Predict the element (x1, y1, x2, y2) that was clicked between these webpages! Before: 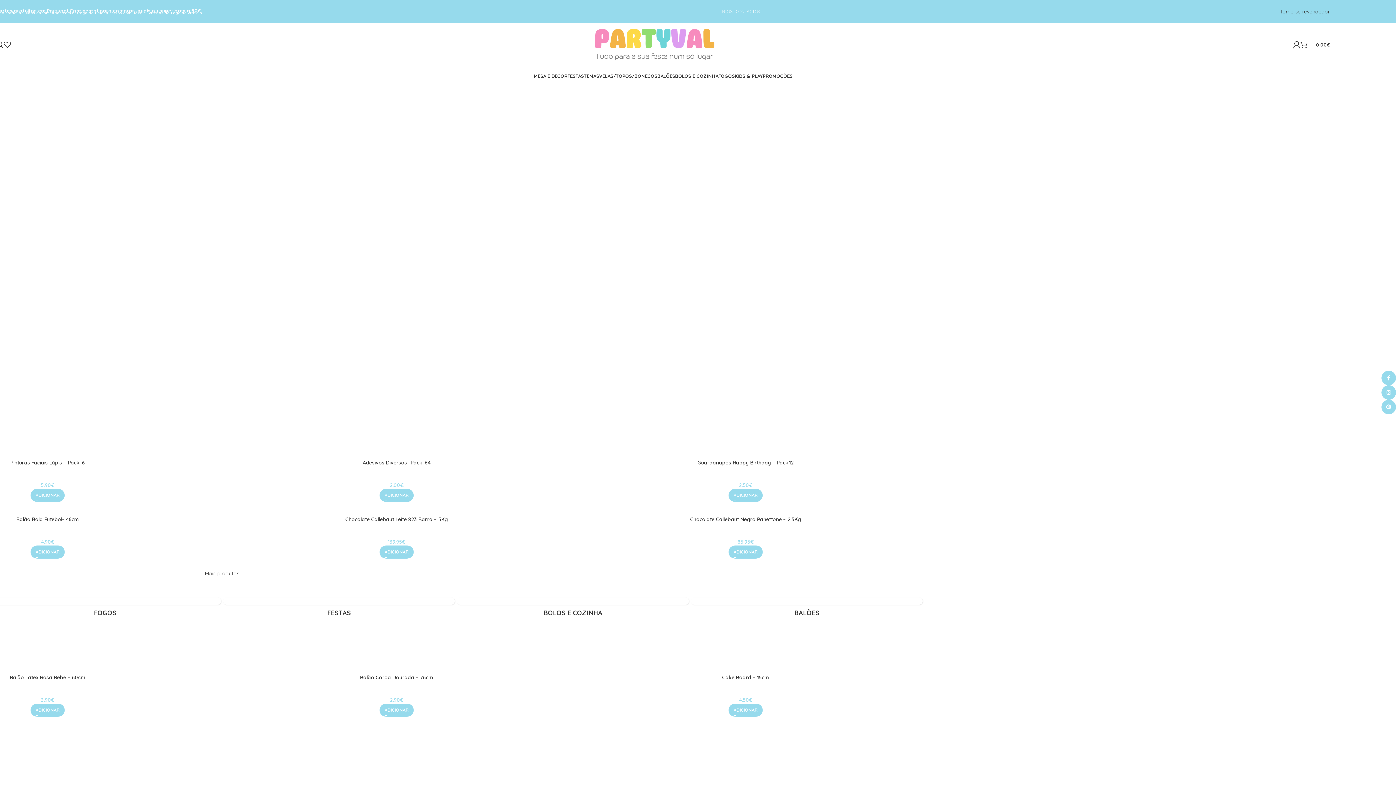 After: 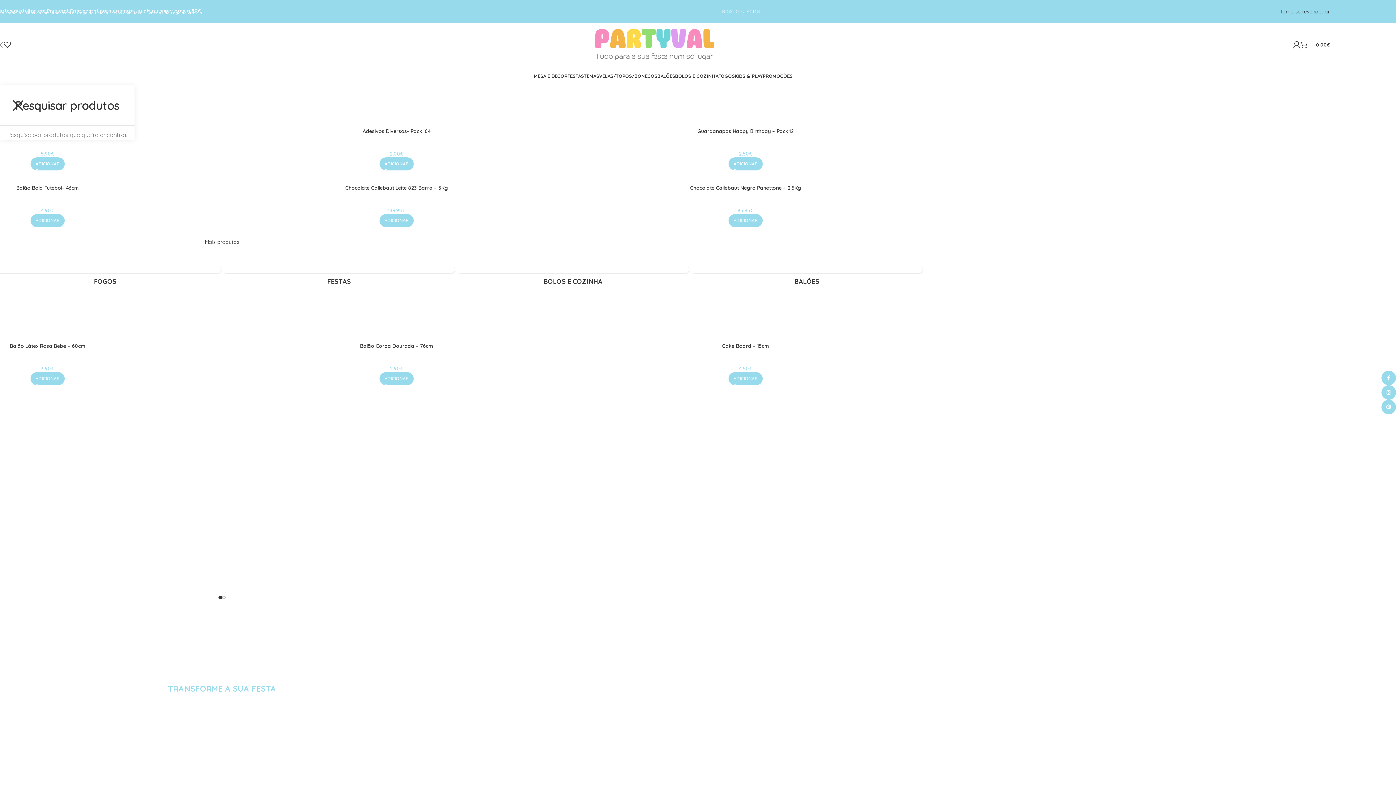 Action: label: Search bbox: (-3, 37, 3, 52)